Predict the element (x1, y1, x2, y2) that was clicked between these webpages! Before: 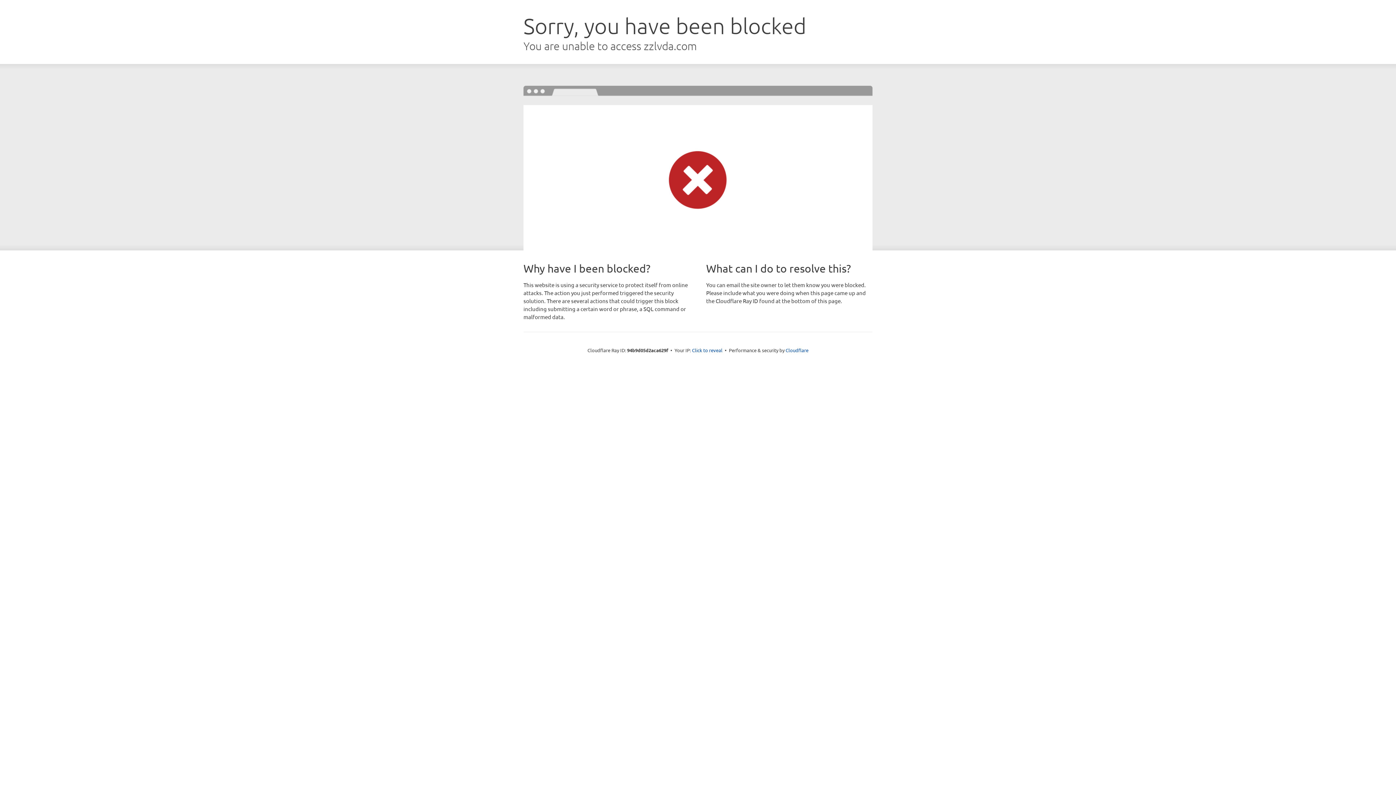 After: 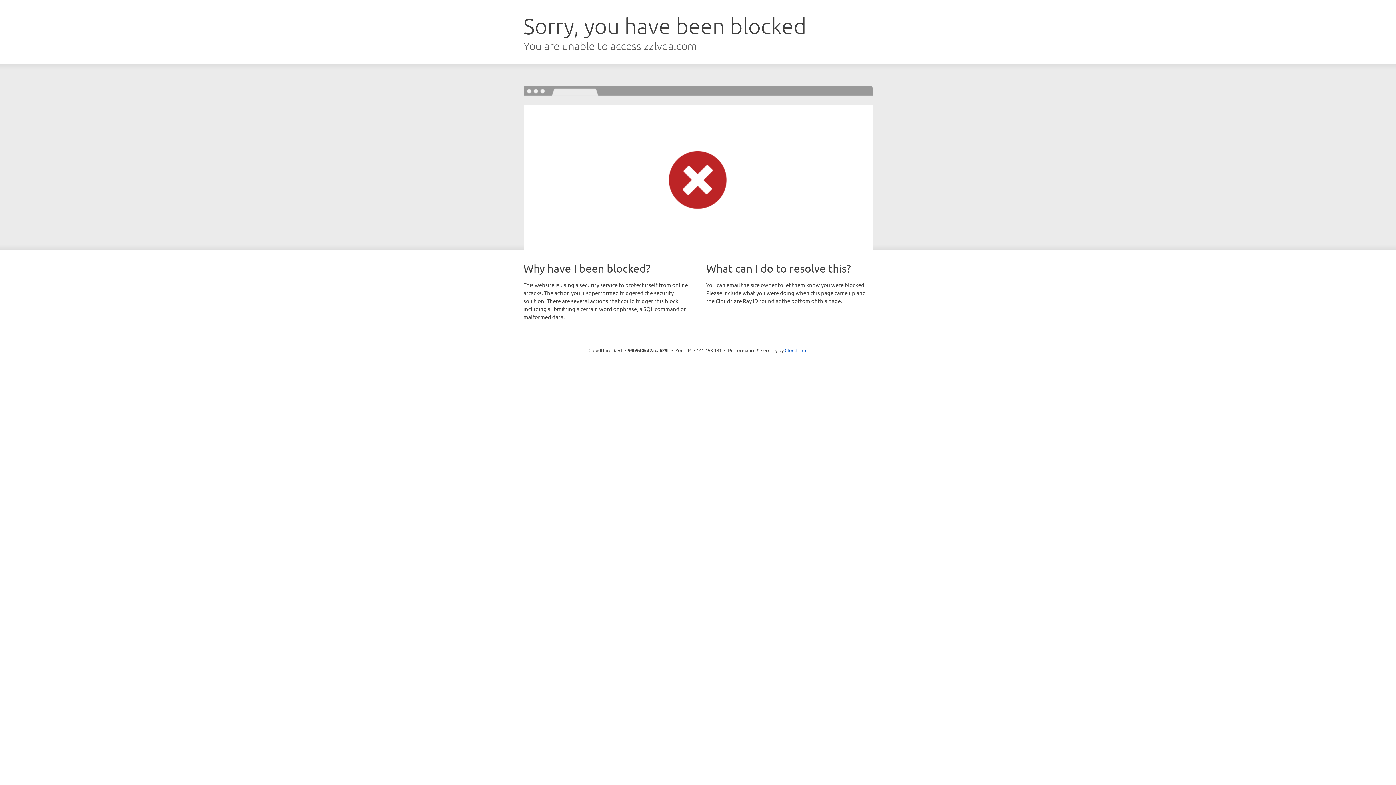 Action: bbox: (692, 346, 722, 353) label: Click to reveal